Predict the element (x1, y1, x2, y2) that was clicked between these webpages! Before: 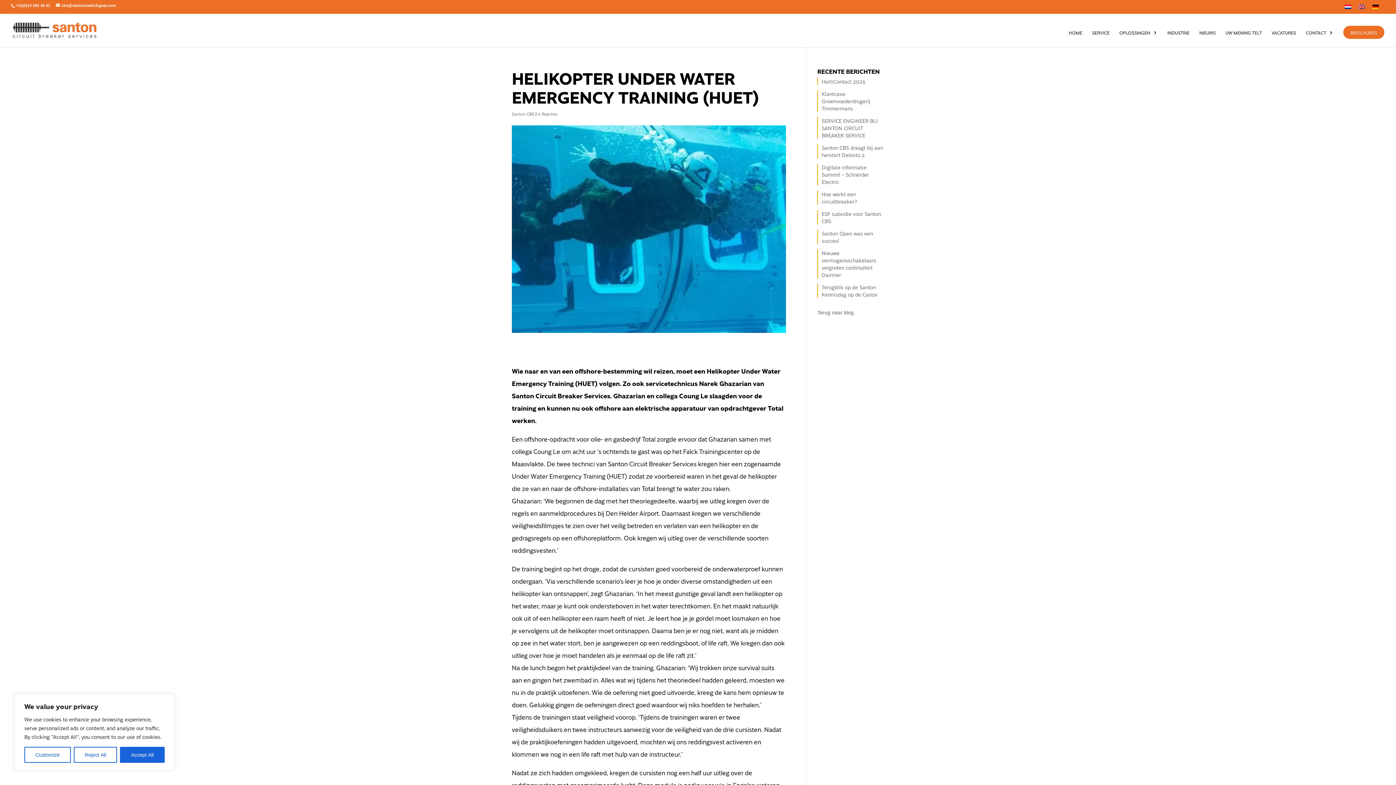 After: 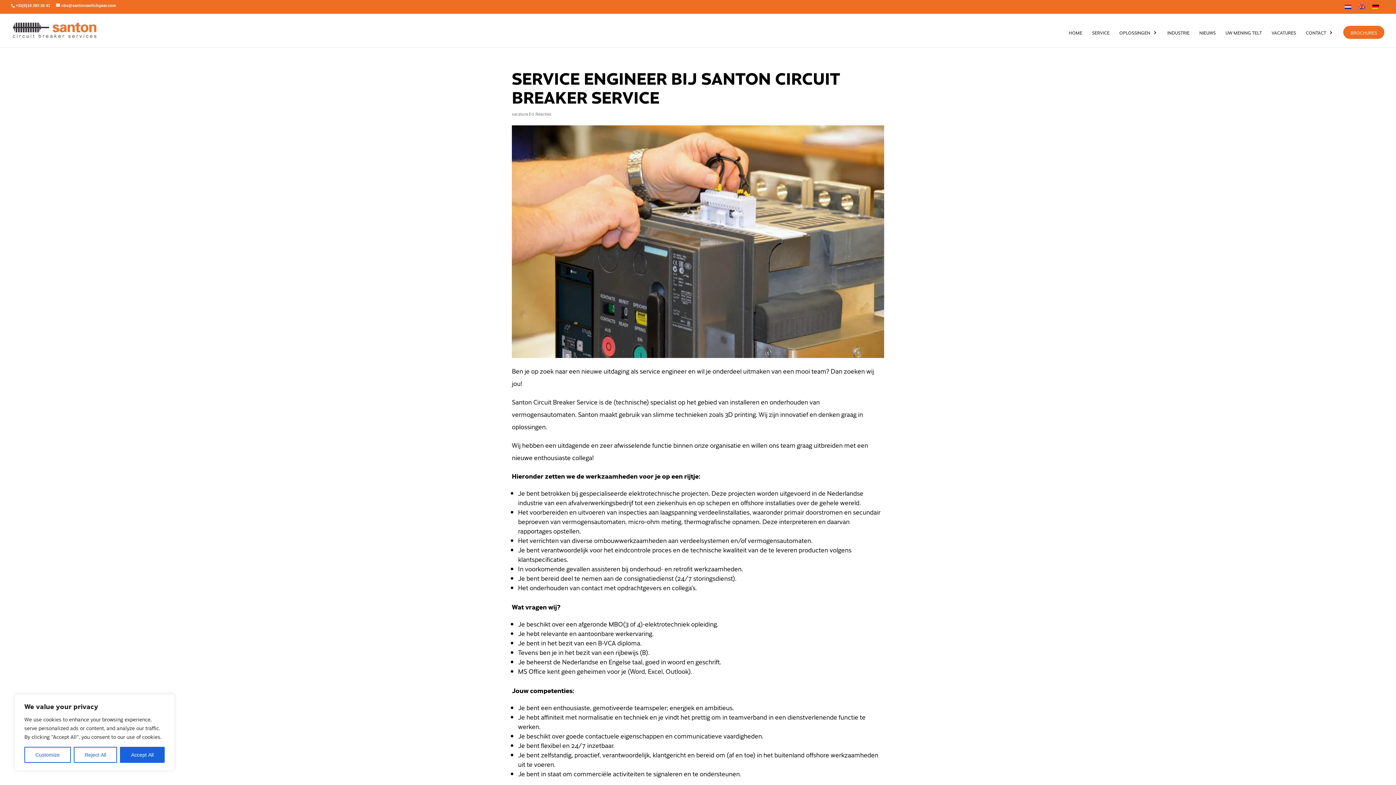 Action: label: SERVICE ENGINEER BIJ SANTON CIRCUIT BREAKER SERVICE bbox: (821, 116, 877, 138)